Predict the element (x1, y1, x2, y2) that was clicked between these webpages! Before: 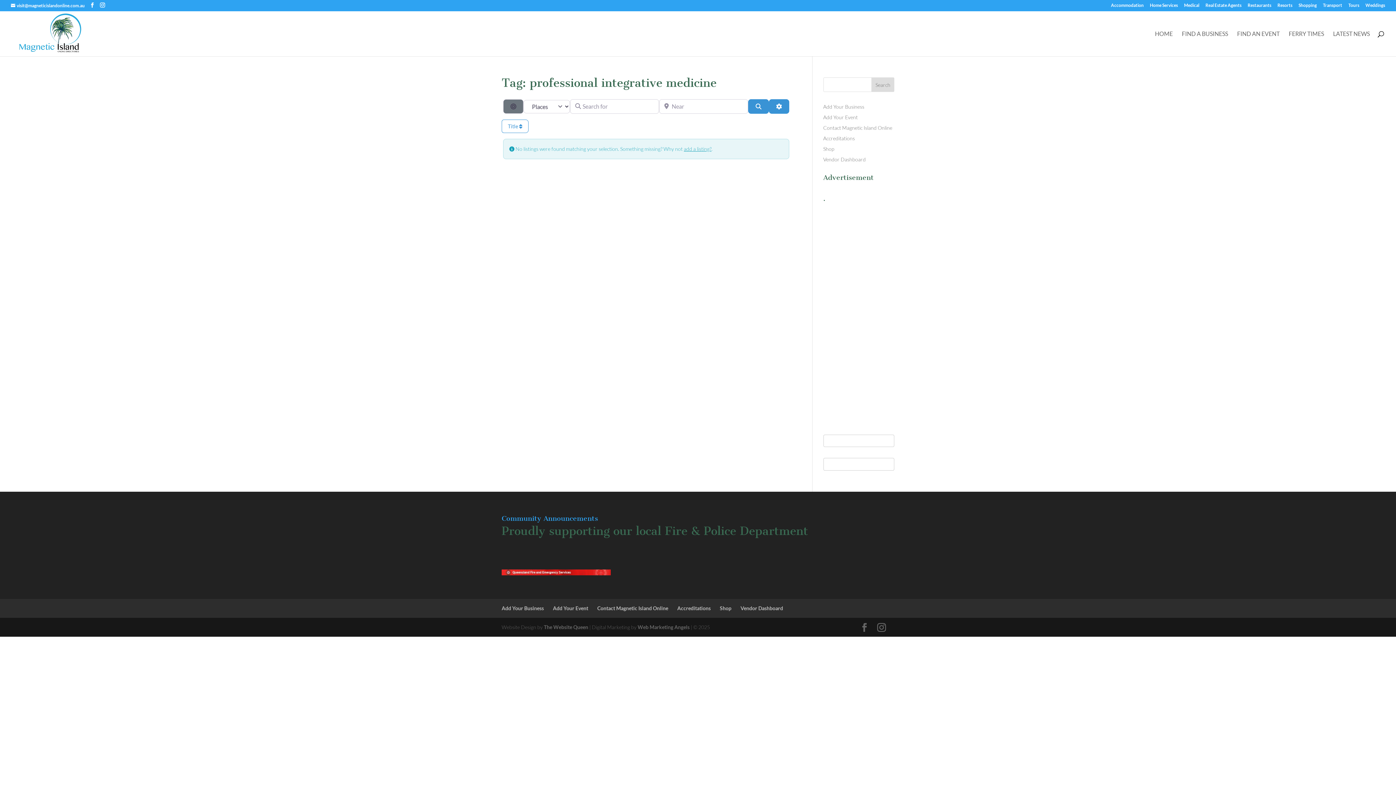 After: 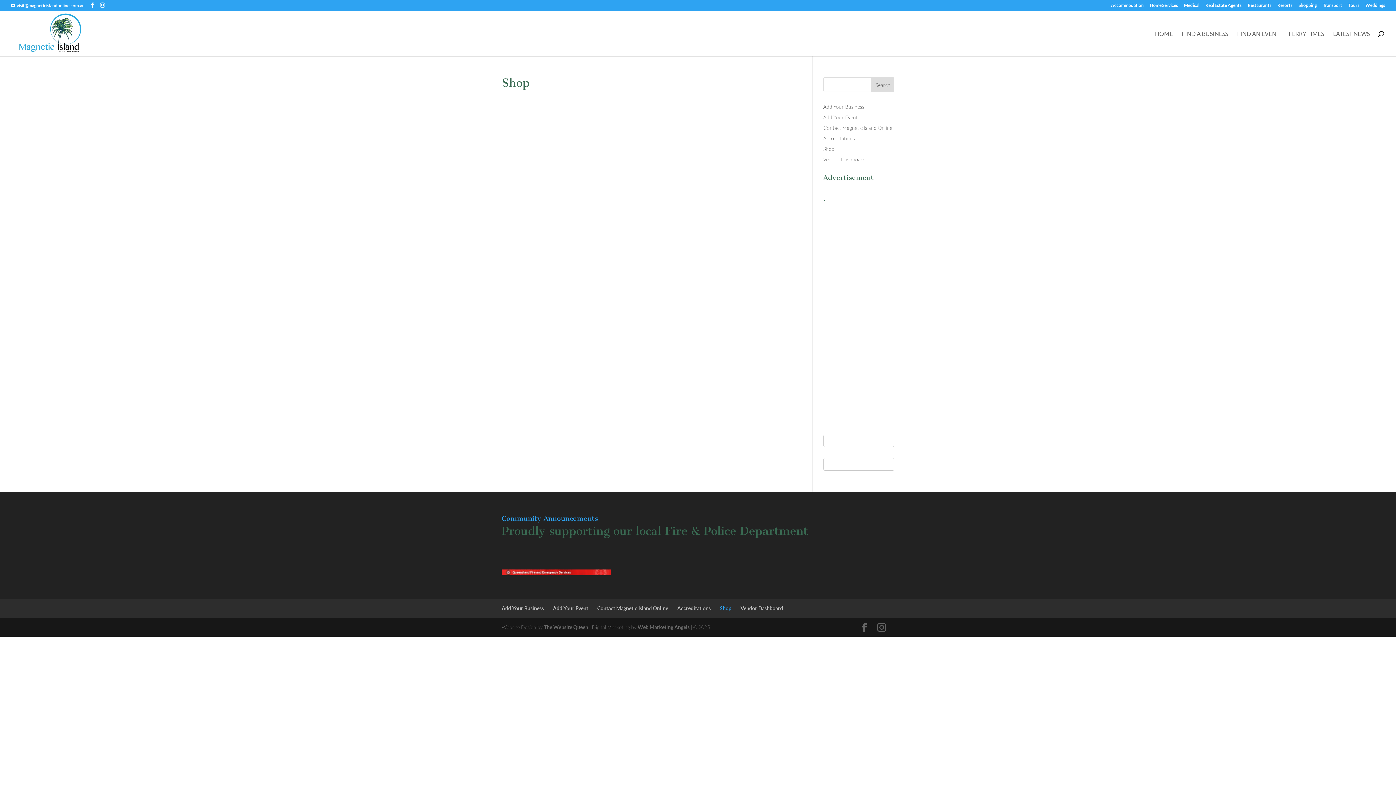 Action: bbox: (720, 605, 731, 611) label: Shop